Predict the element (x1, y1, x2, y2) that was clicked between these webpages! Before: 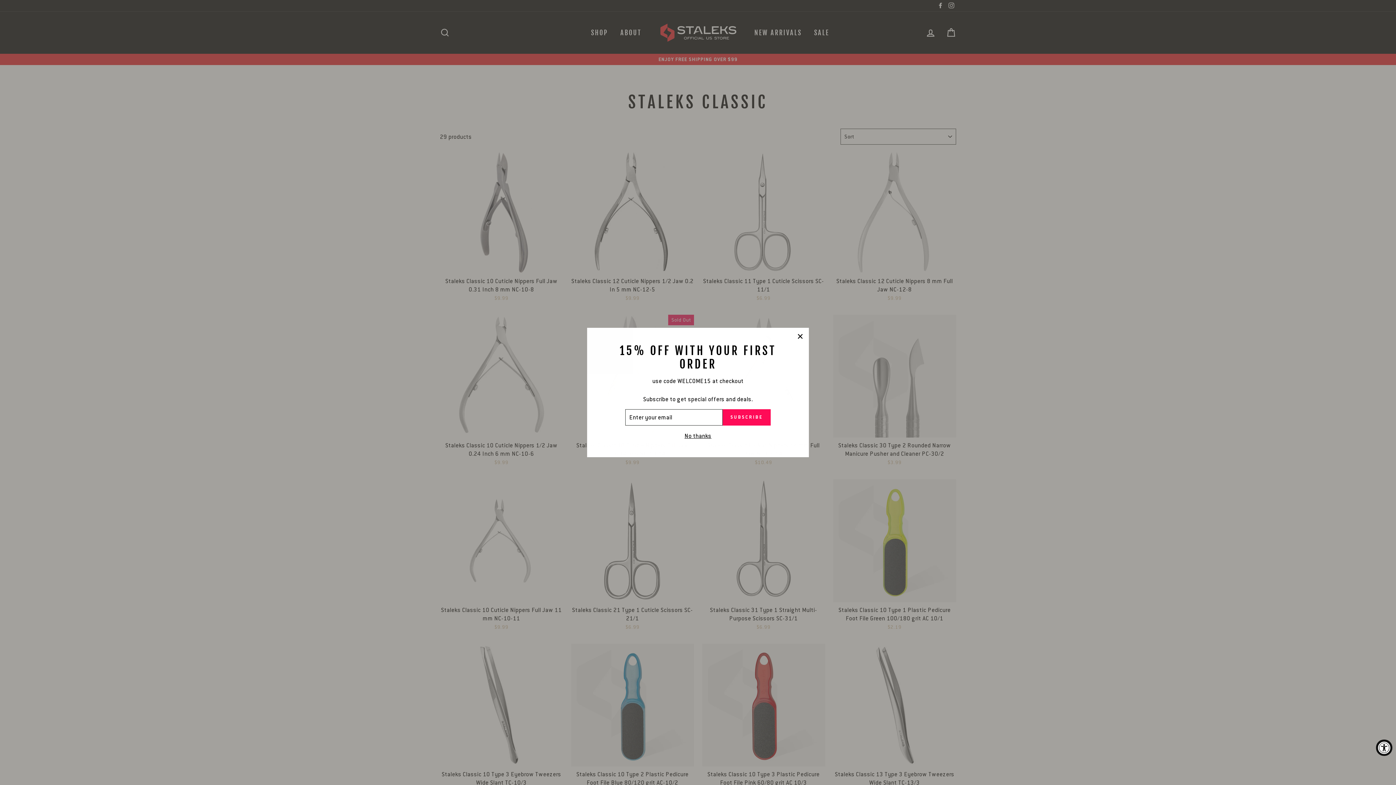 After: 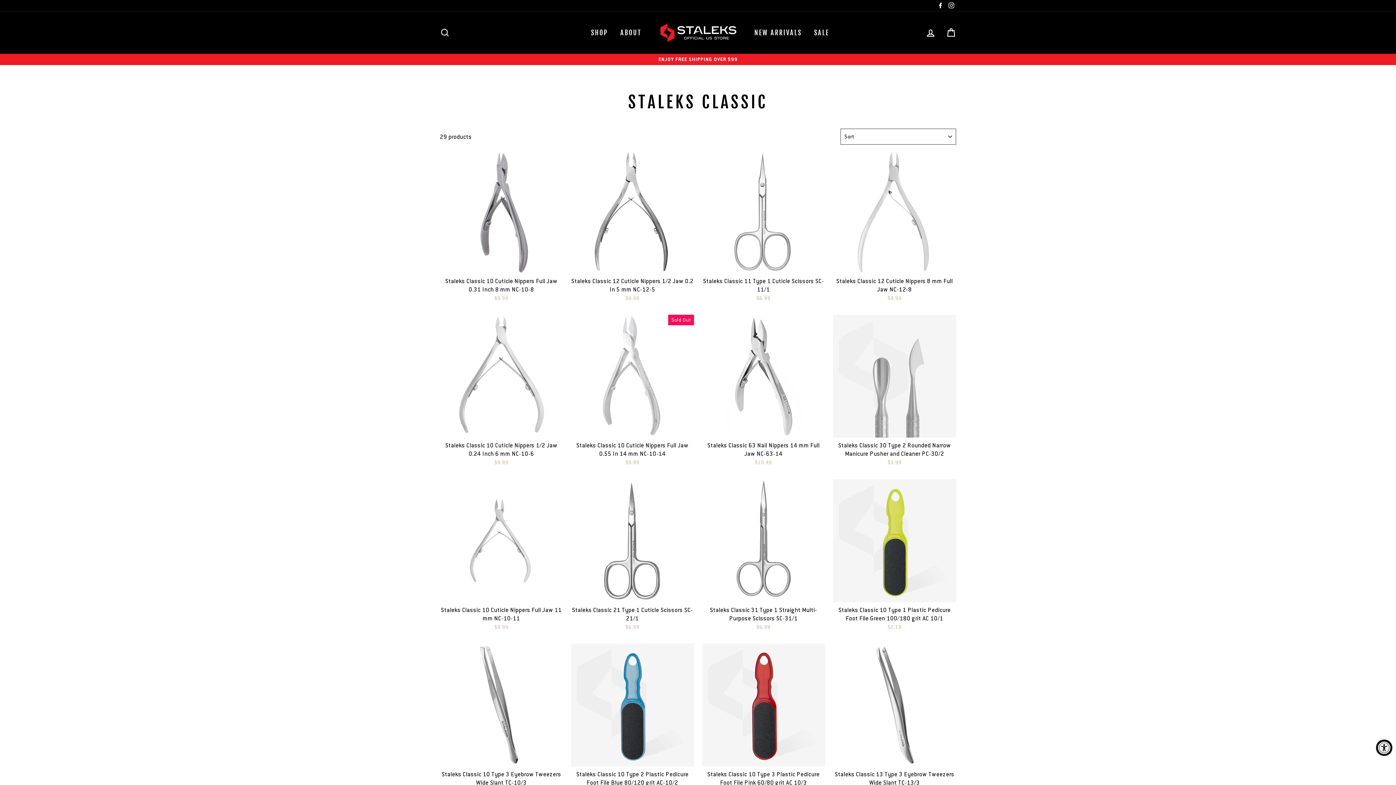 Action: bbox: (791, 337, 809, 354) label: "Close (esc)"